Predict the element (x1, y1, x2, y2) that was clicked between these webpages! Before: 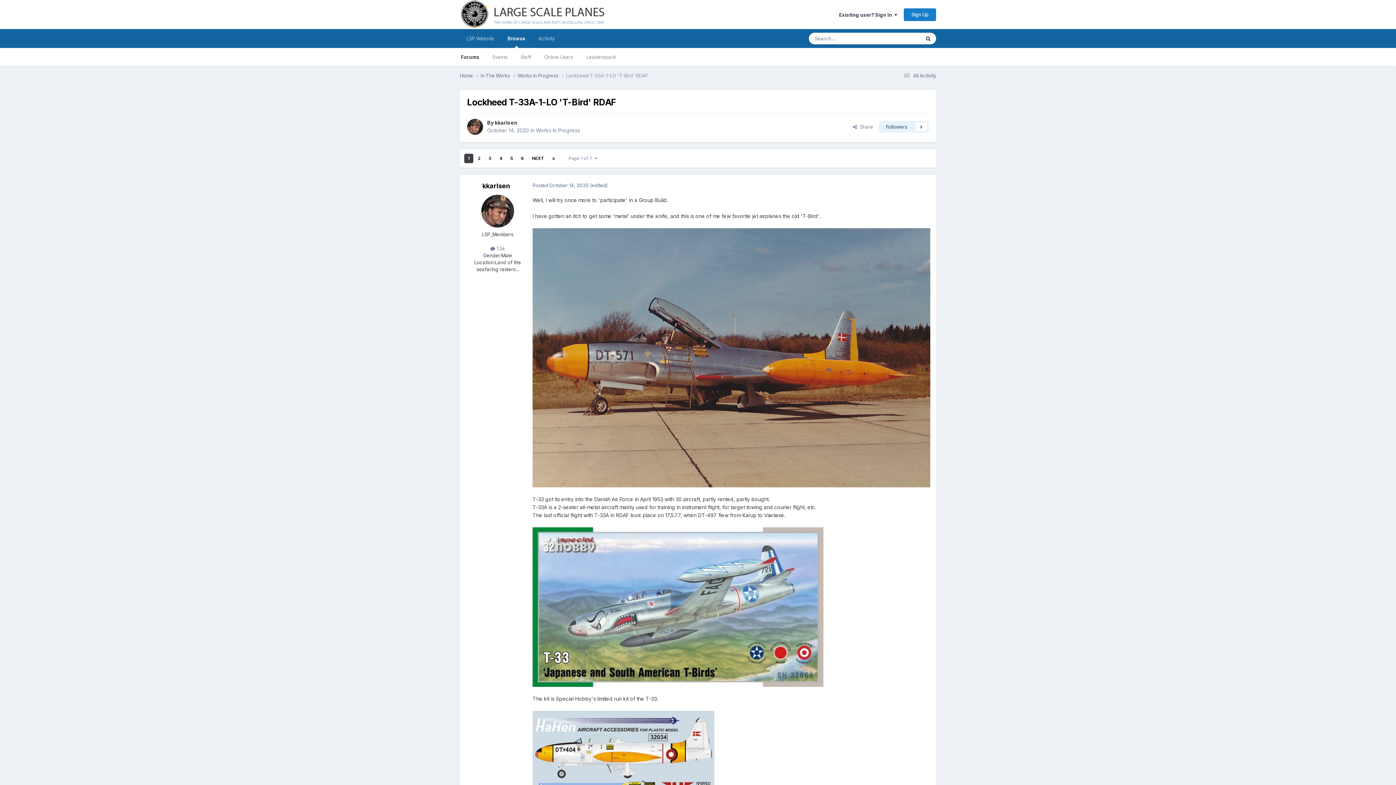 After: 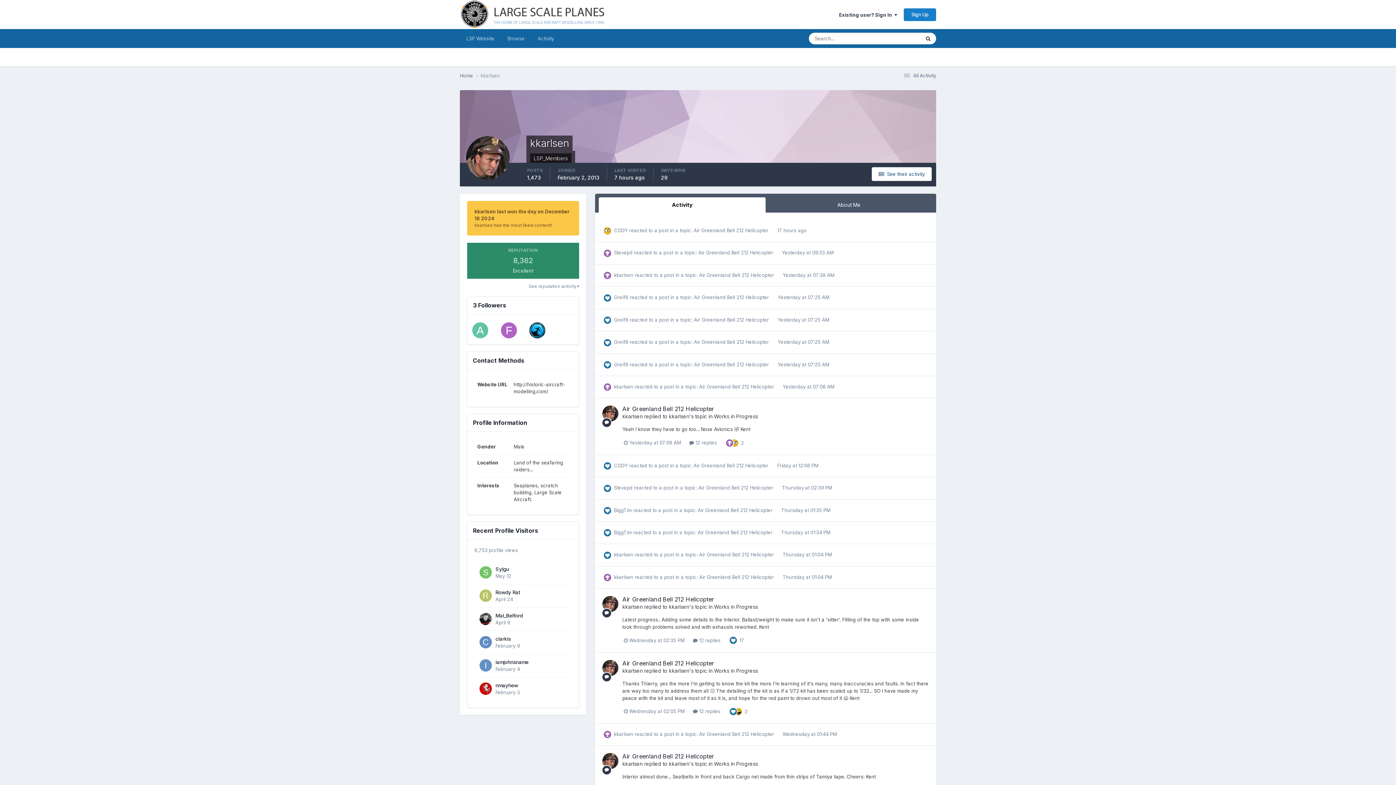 Action: bbox: (494, 119, 517, 125) label: kkarlsen